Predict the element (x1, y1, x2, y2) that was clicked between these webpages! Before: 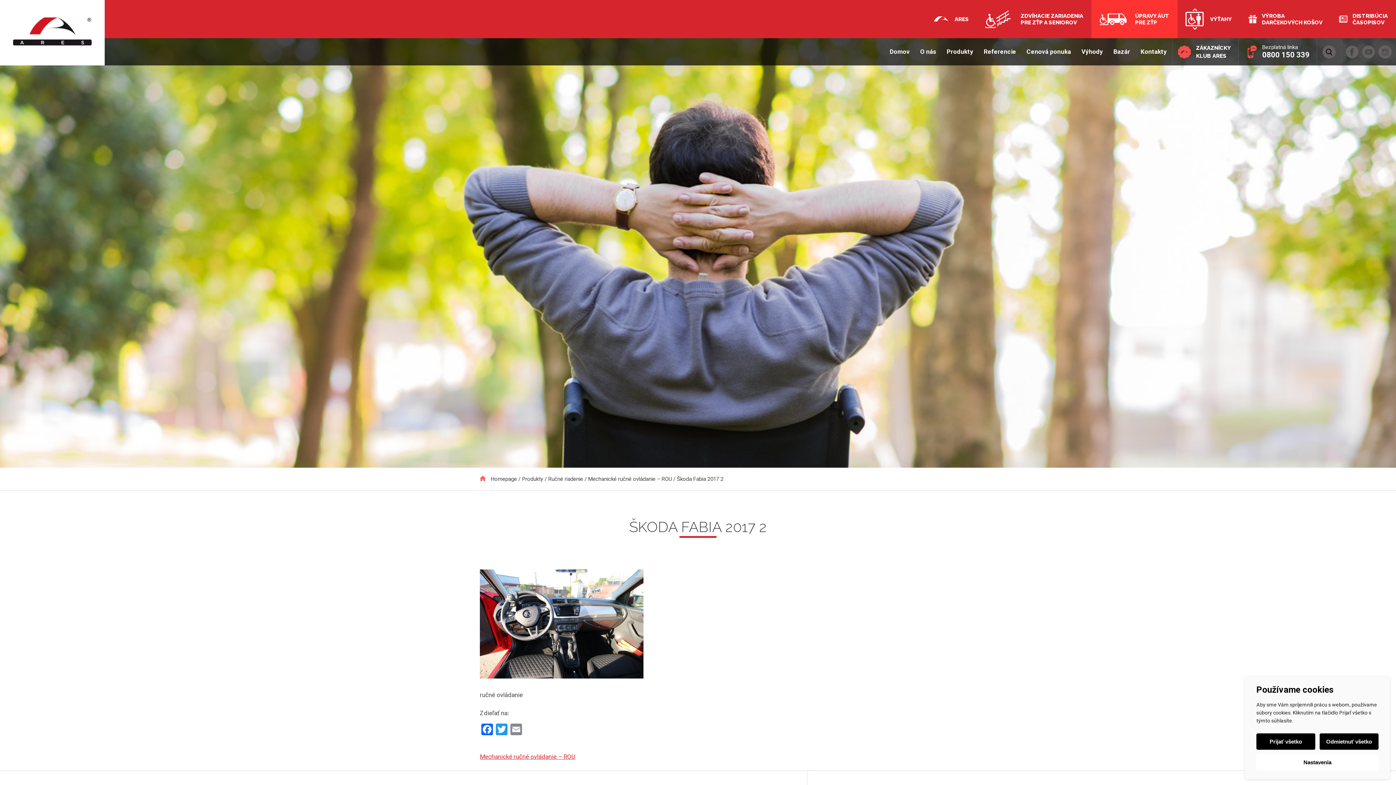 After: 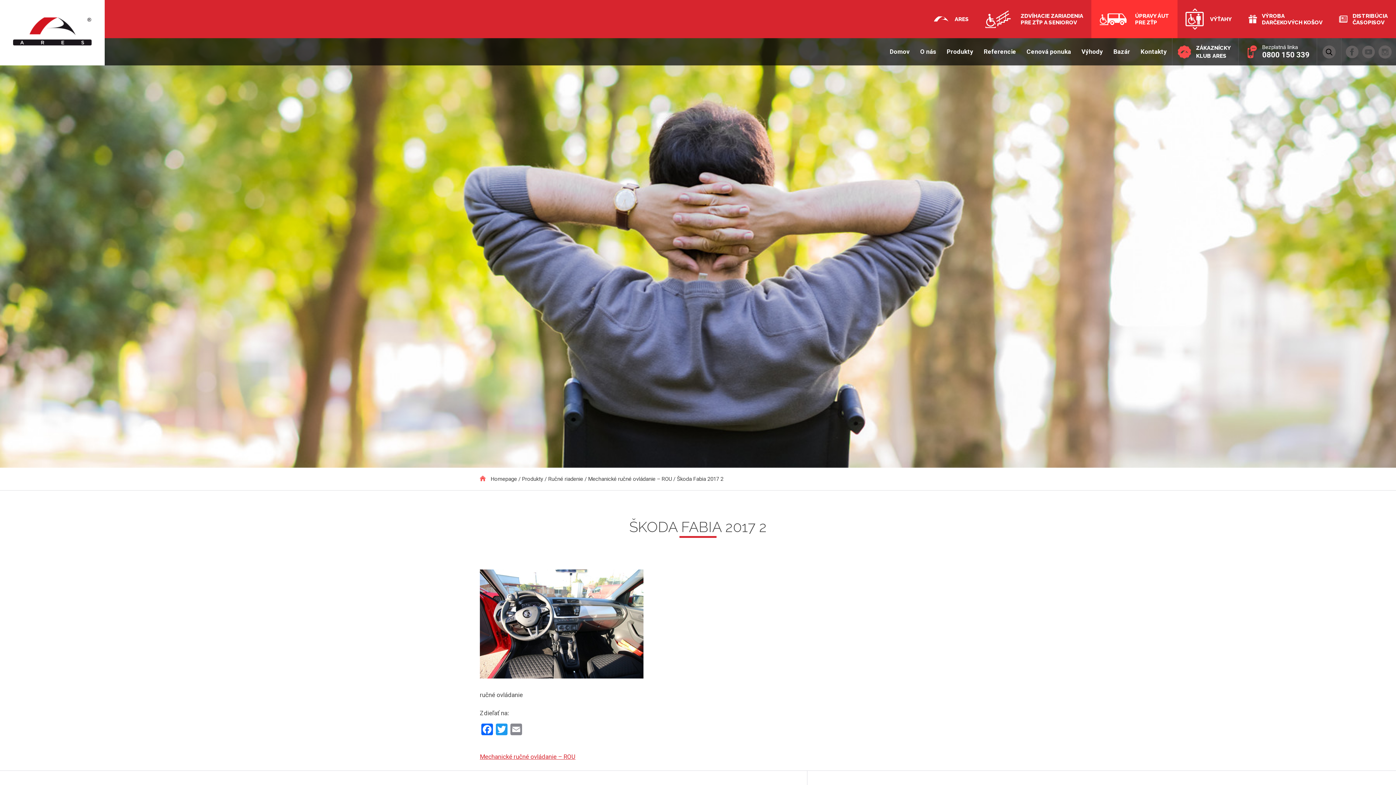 Action: bbox: (1320, 733, 1378, 750) label: Odmietnuť všetko